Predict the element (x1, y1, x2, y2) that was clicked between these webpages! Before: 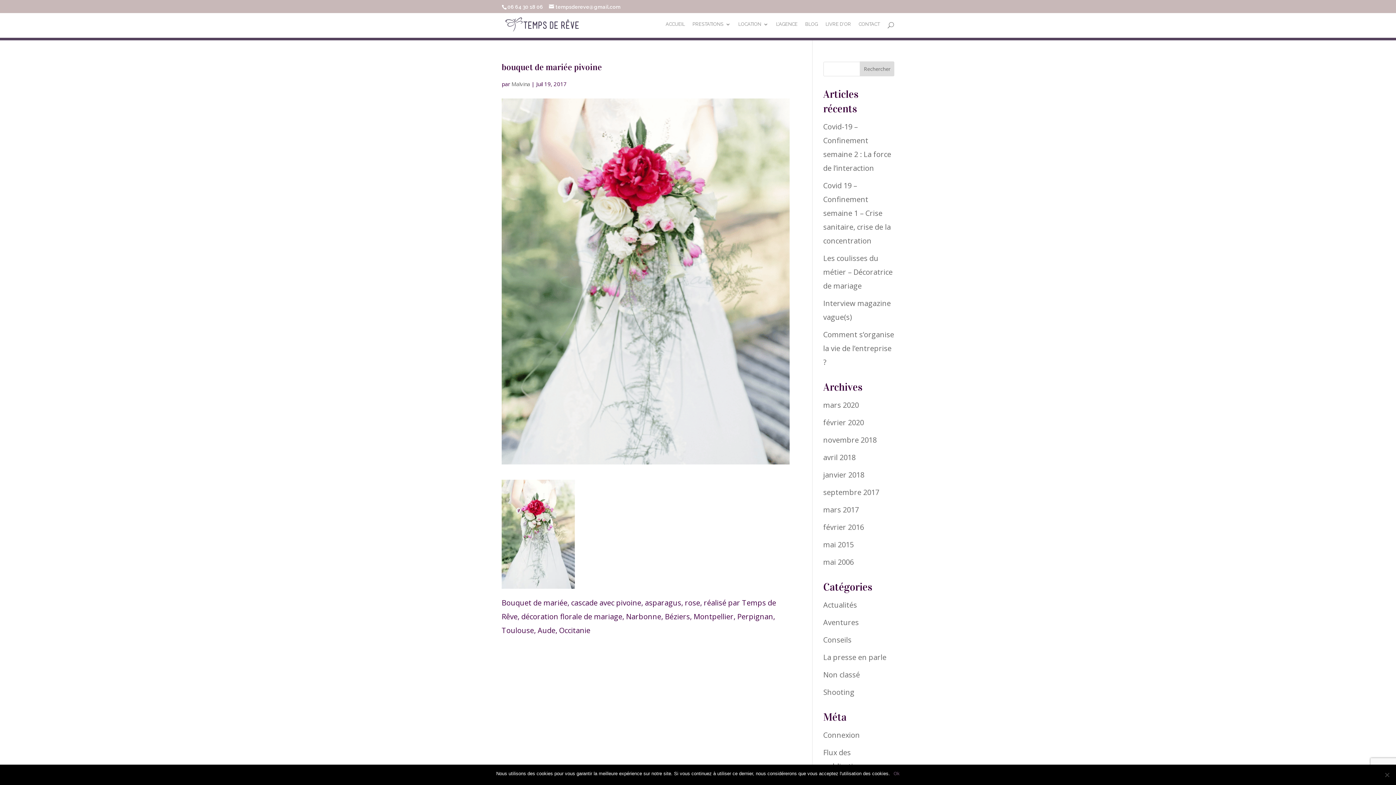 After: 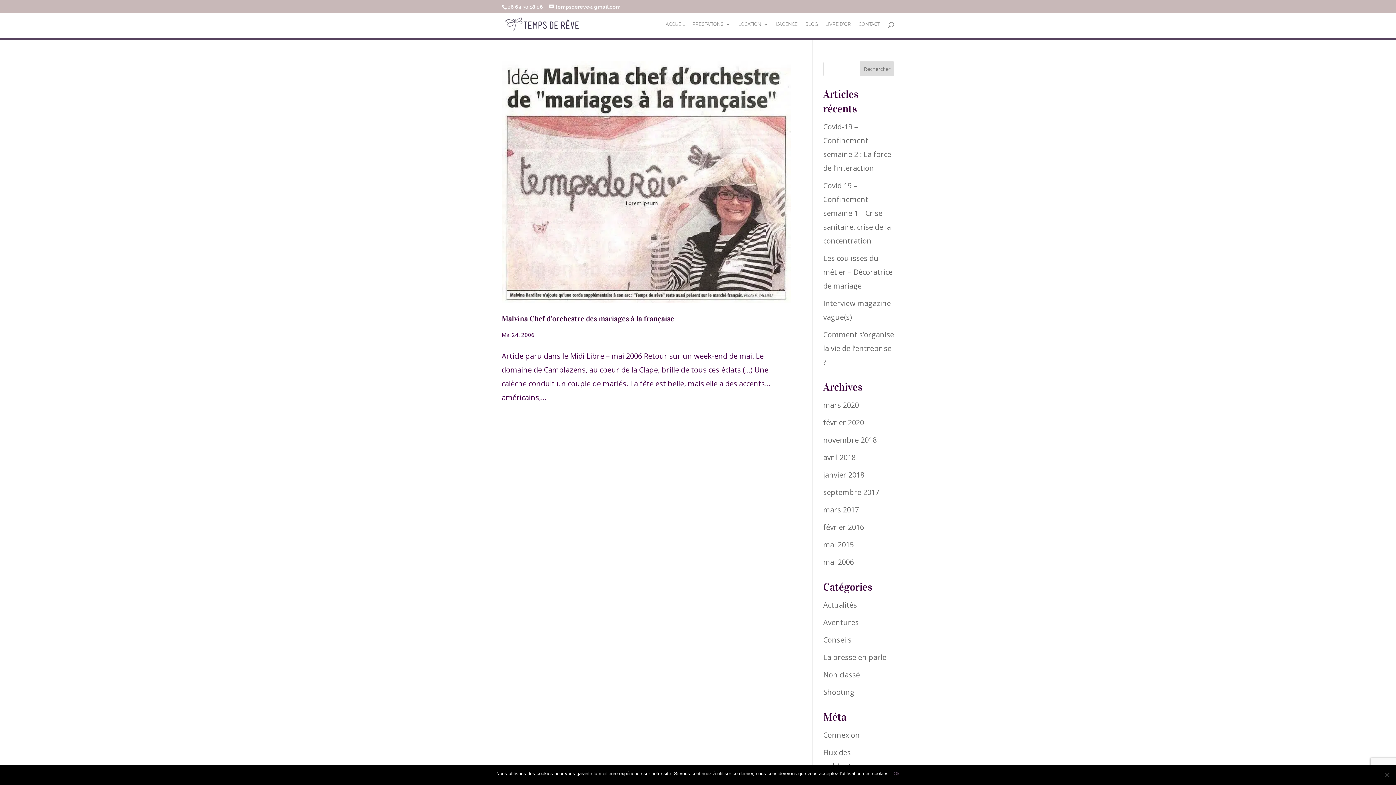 Action: label: mai 2006 bbox: (823, 557, 854, 567)